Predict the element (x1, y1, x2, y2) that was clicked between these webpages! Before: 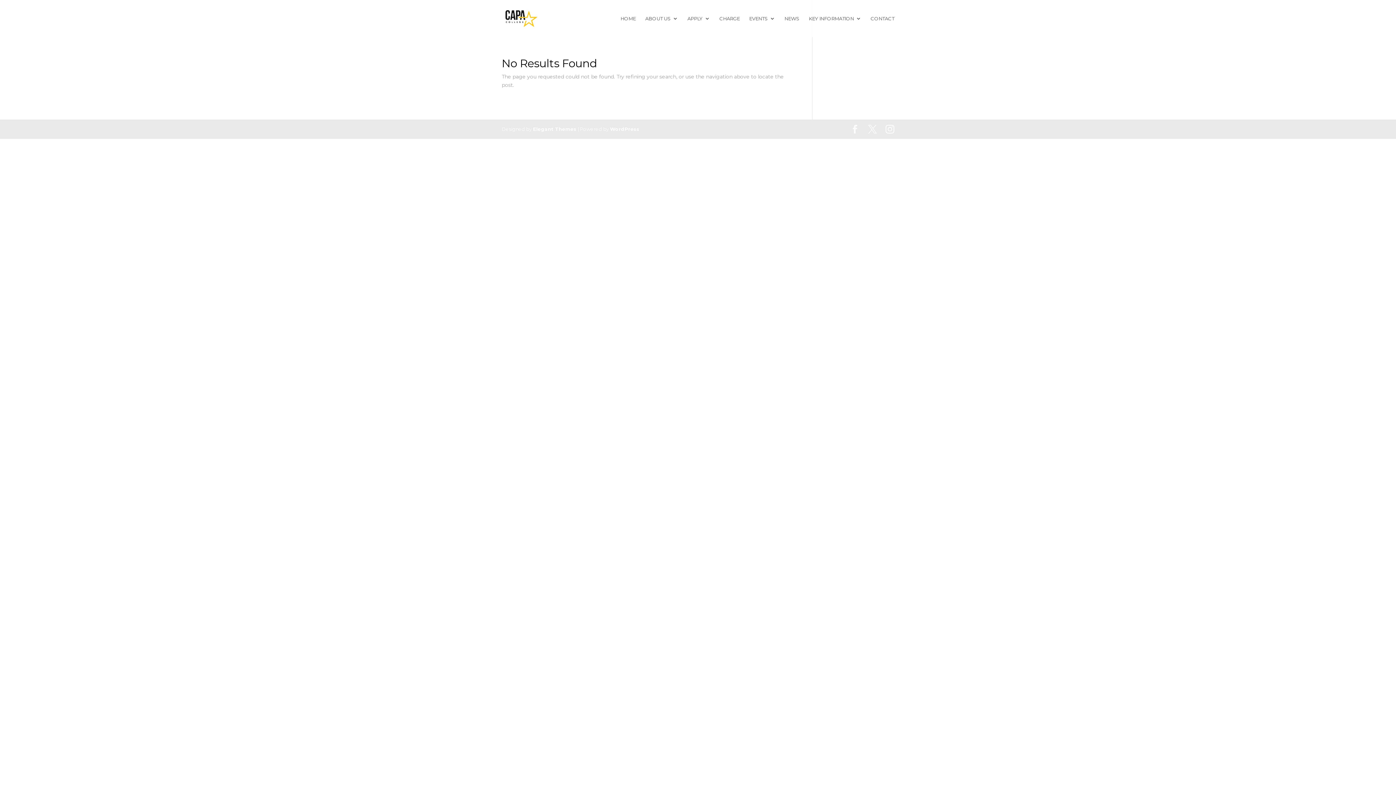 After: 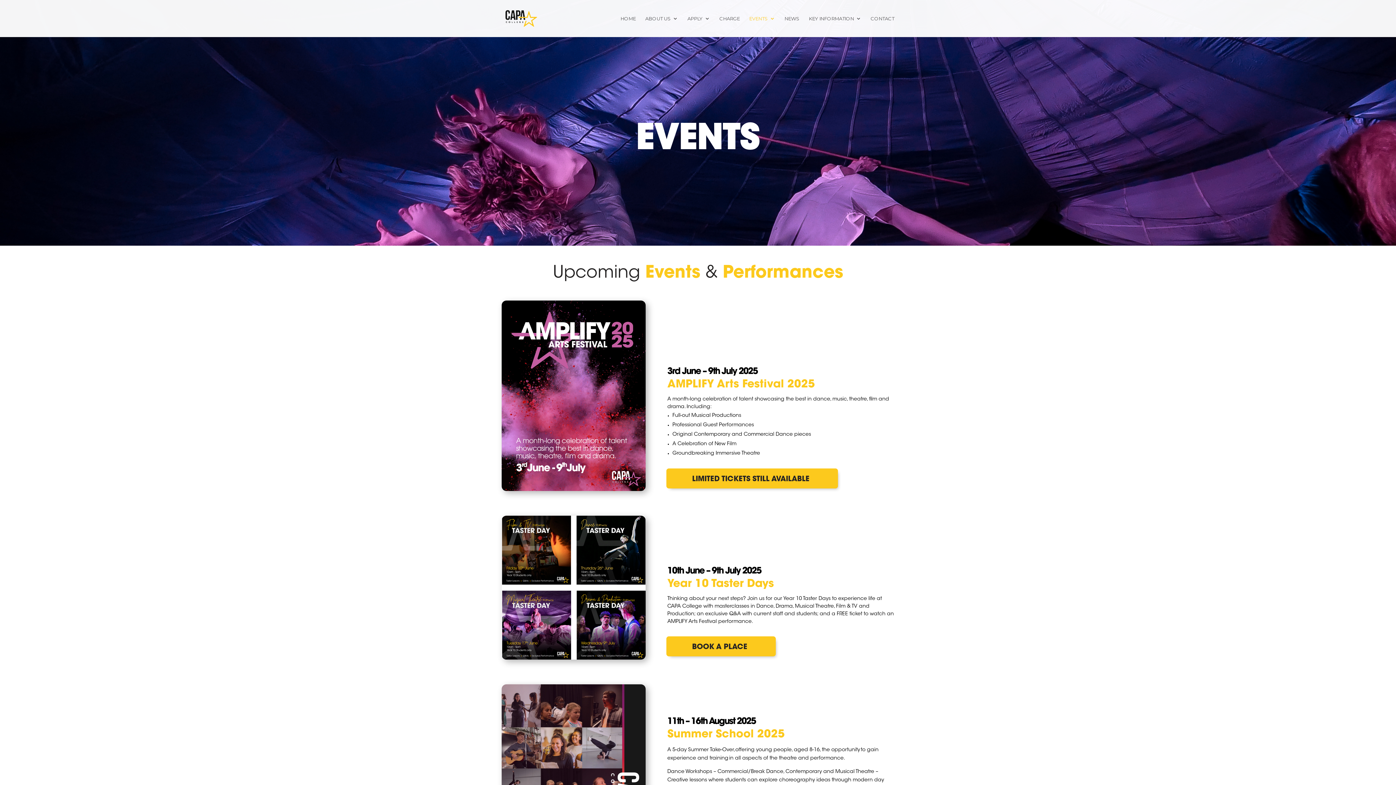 Action: bbox: (749, 16, 775, 37) label: EVENTS